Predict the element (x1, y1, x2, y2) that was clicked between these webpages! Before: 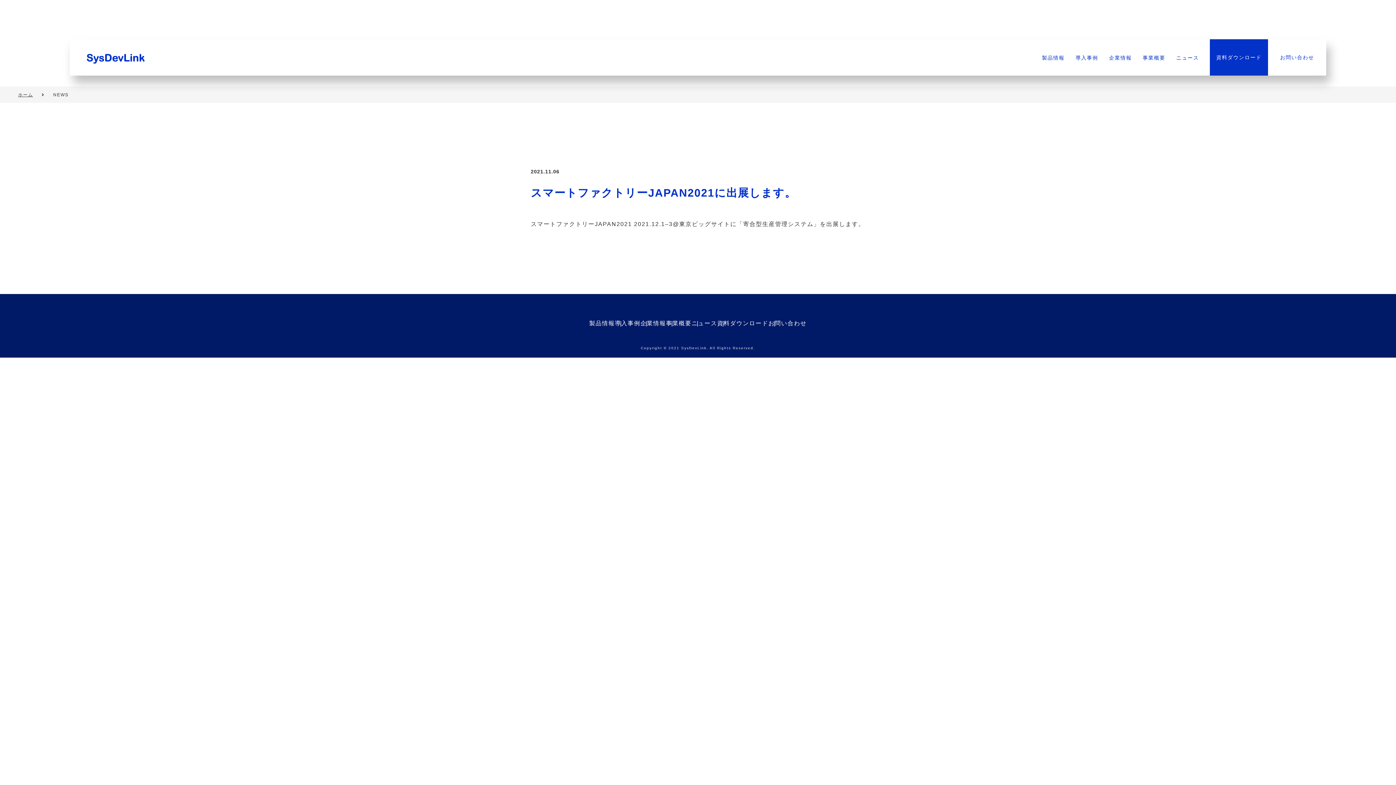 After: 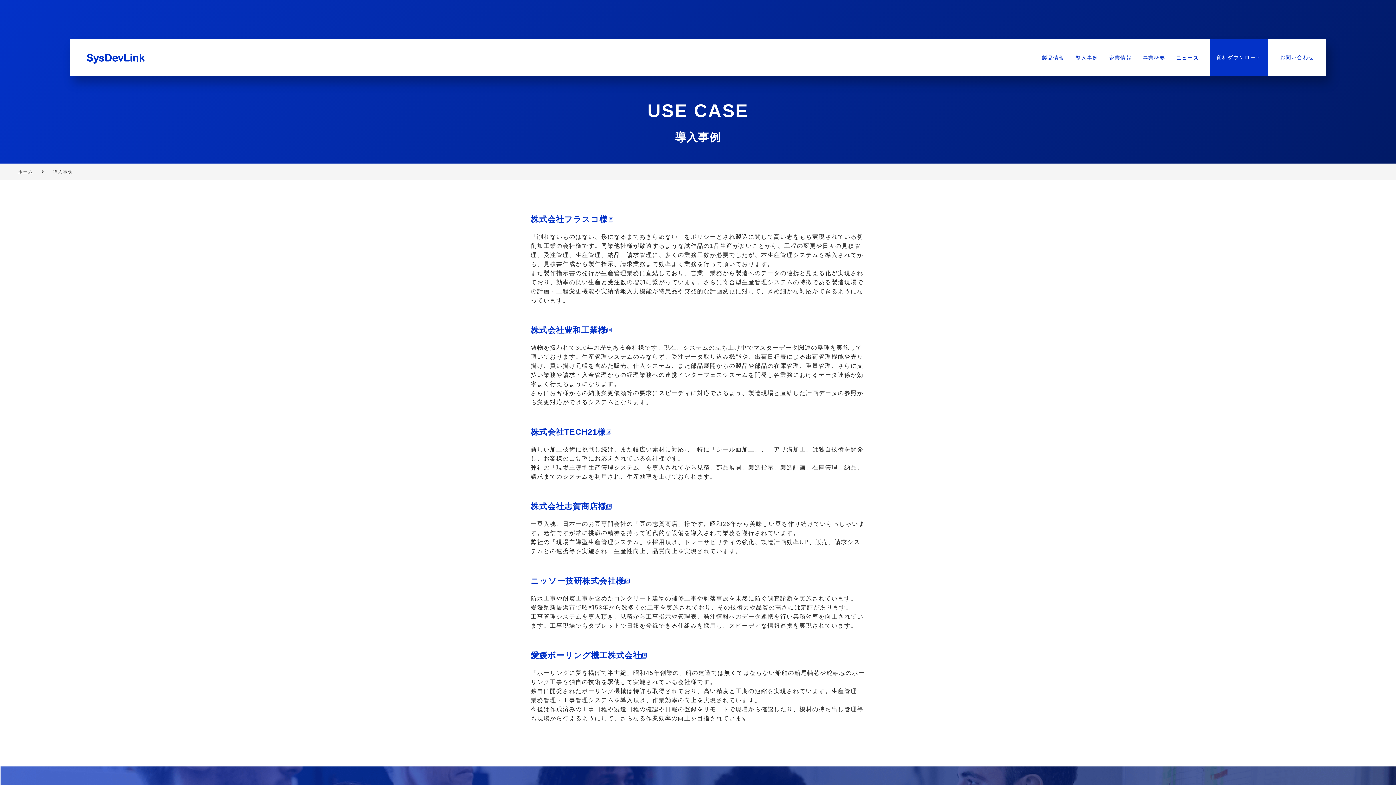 Action: bbox: (614, 320, 640, 326) label: 導入事例